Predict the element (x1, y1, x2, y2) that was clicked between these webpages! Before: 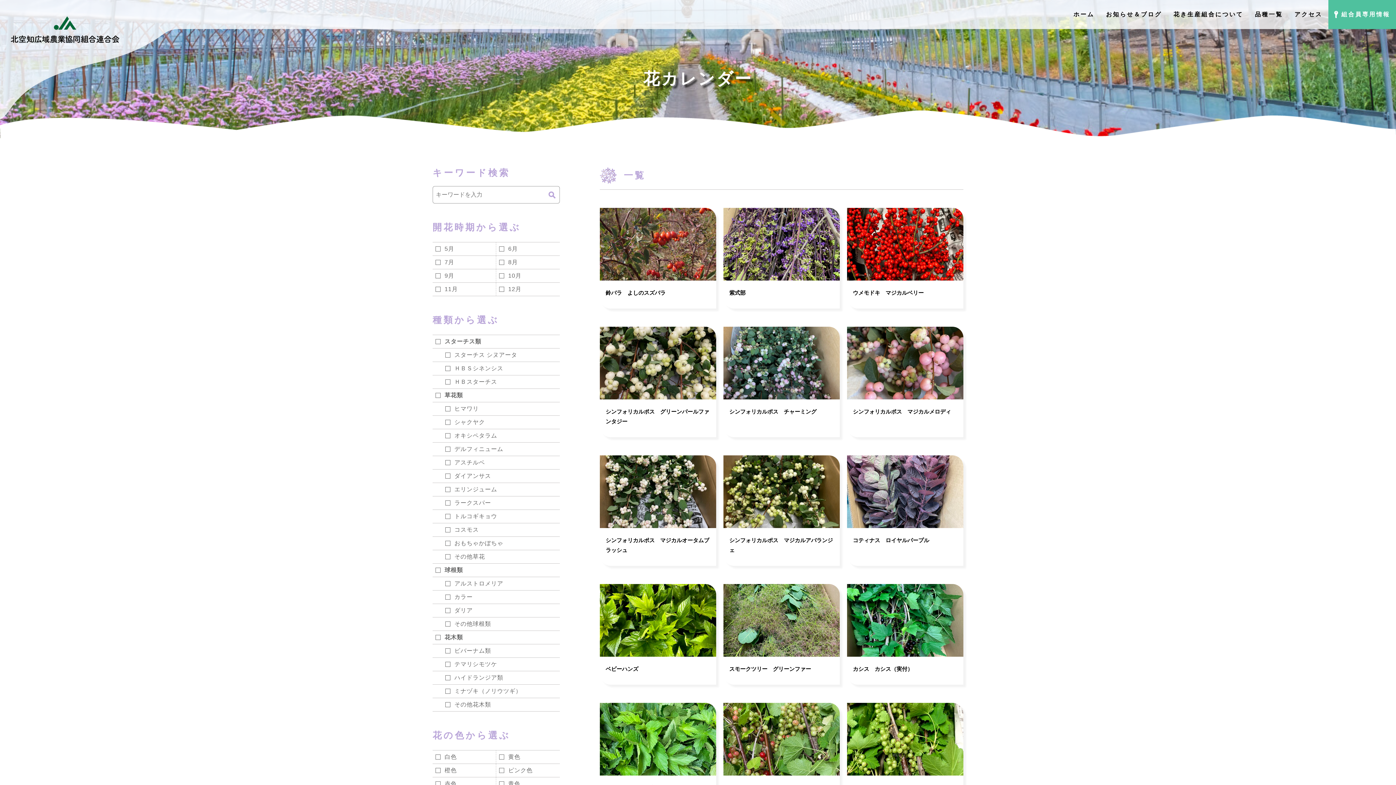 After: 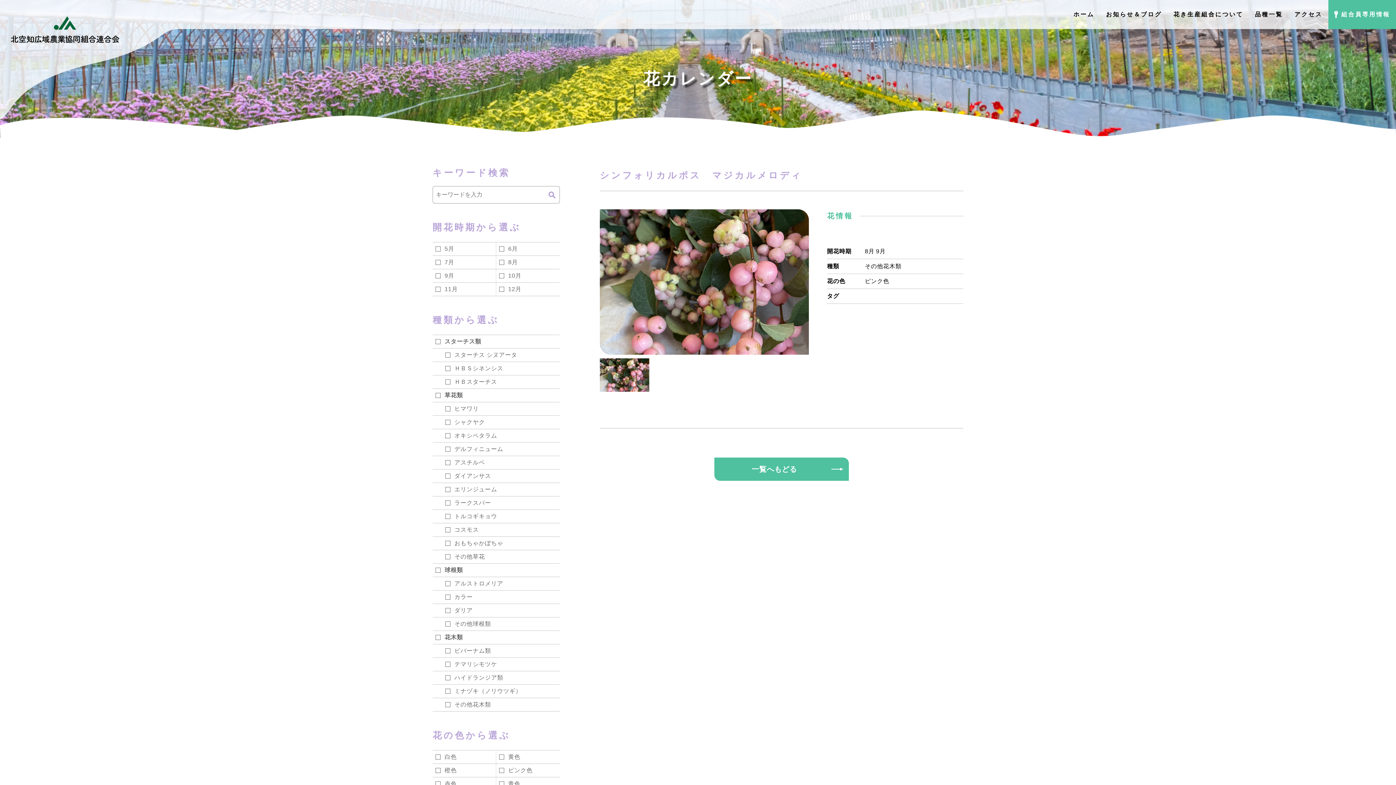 Action: bbox: (847, 326, 963, 427) label: シンフォリカルポス　マジカルメロディ